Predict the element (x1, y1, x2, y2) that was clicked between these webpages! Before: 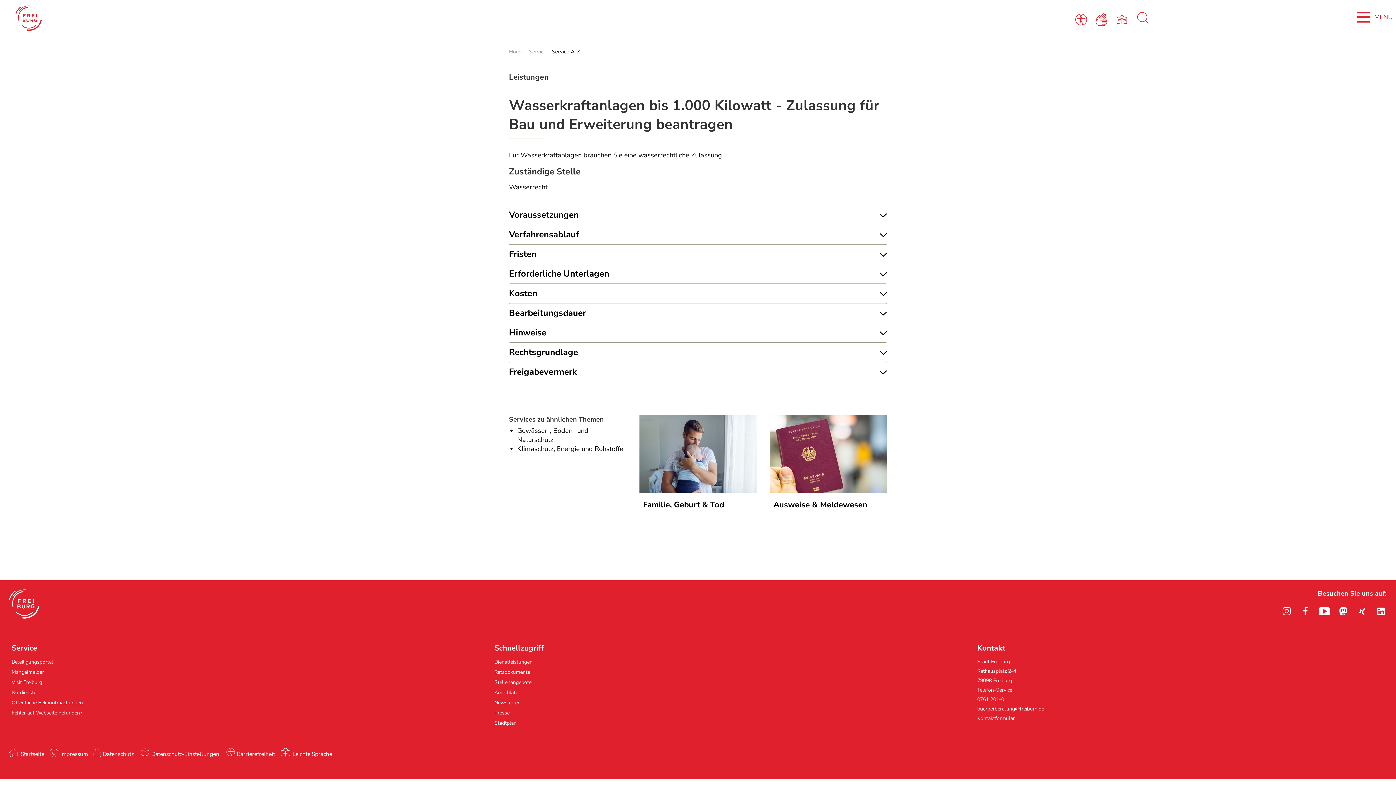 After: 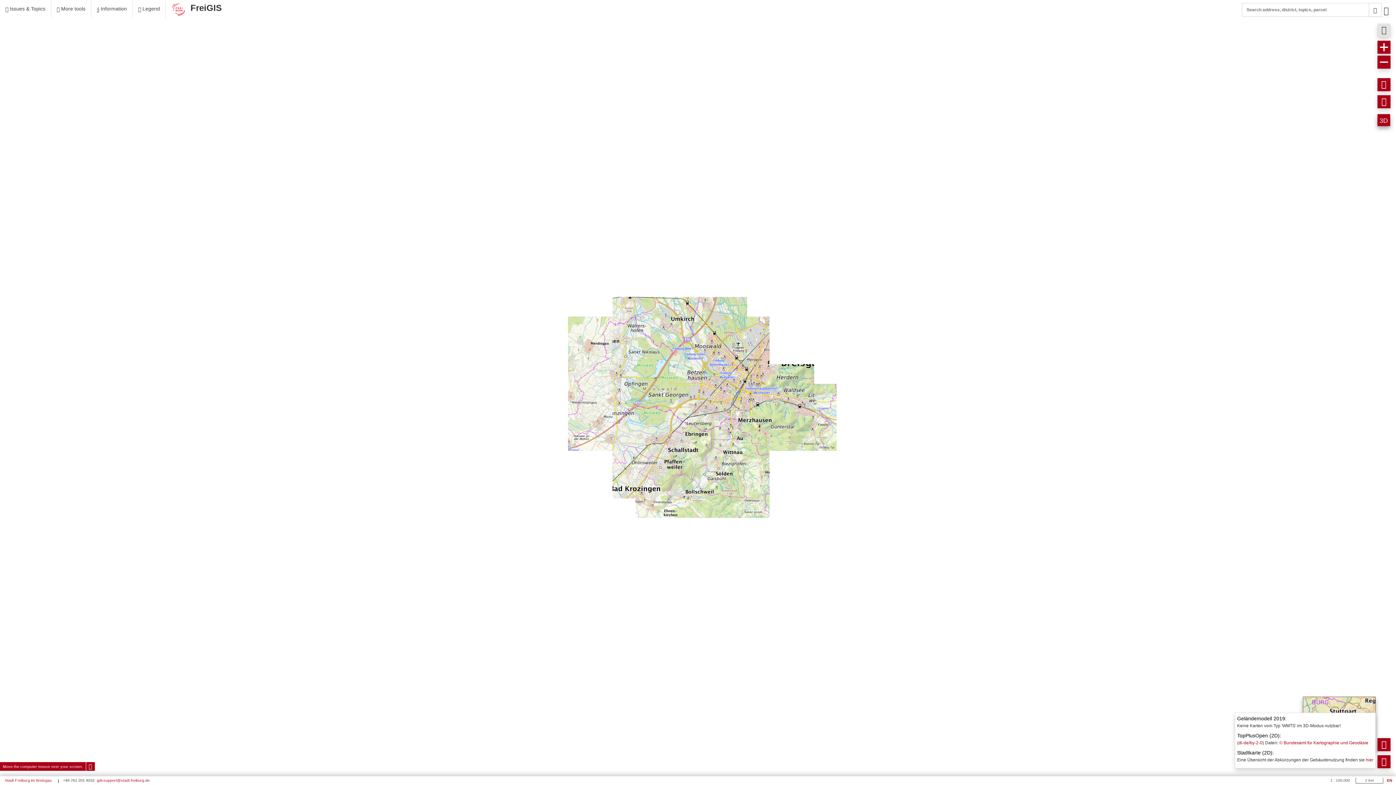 Action: bbox: (494, 719, 516, 726) label: Stadtplan